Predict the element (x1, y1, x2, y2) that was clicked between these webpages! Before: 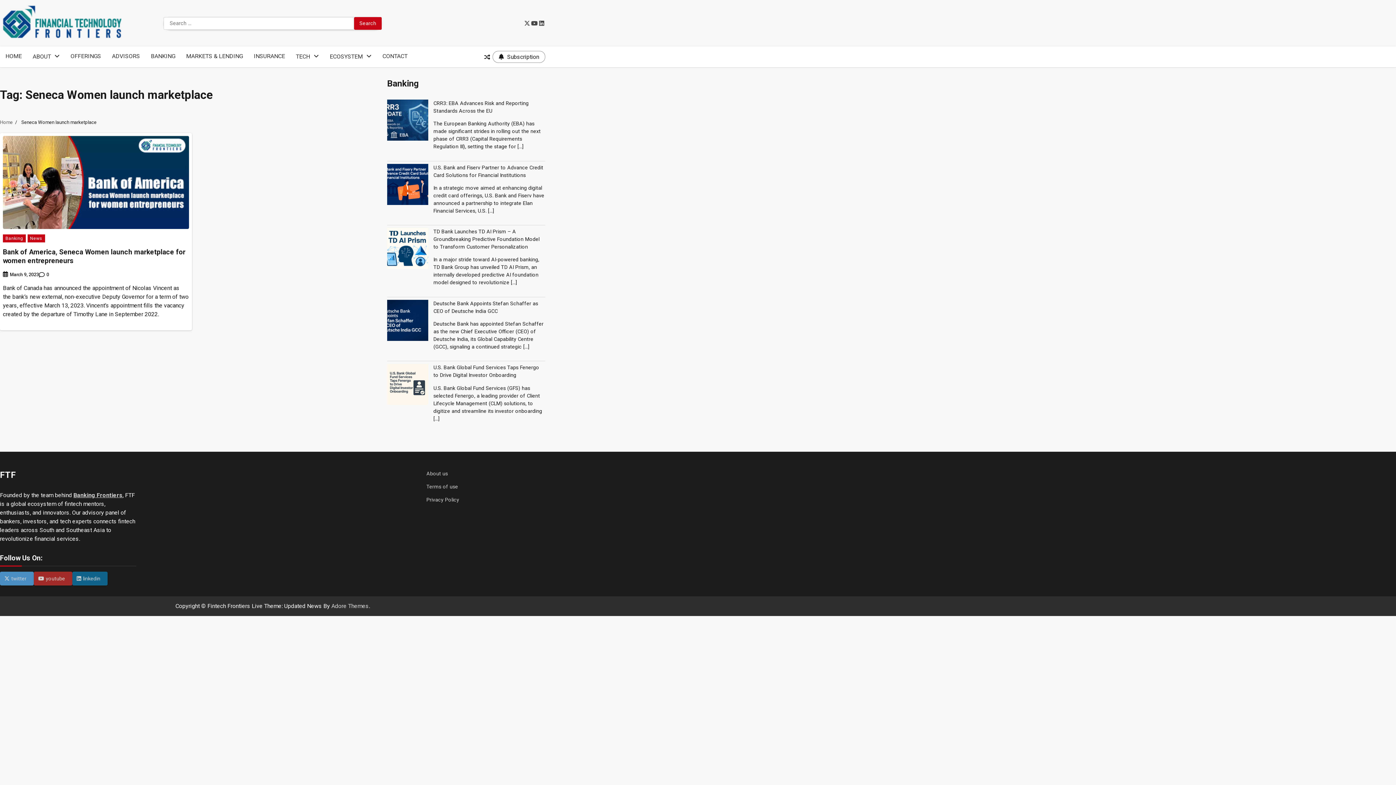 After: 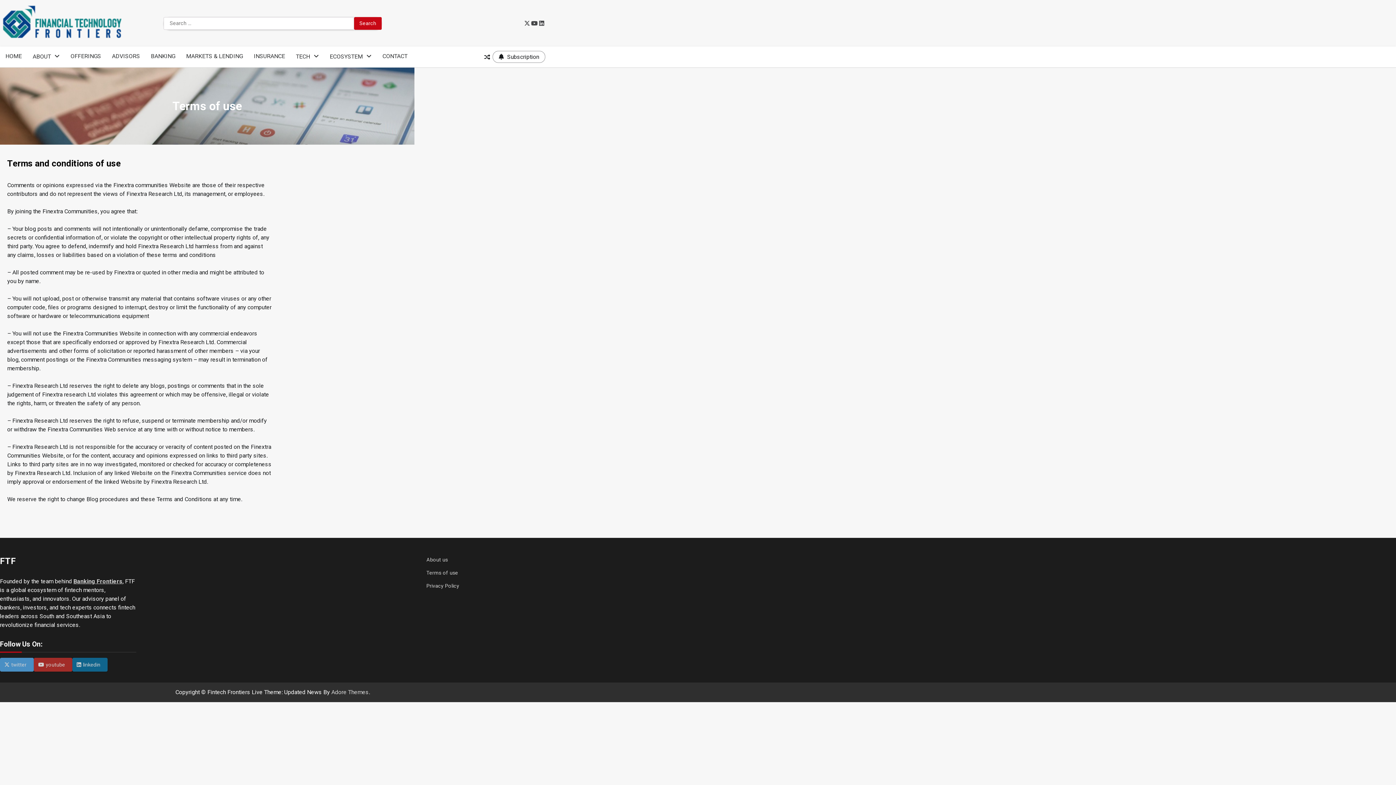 Action: bbox: (426, 483, 458, 489) label: Terms of use